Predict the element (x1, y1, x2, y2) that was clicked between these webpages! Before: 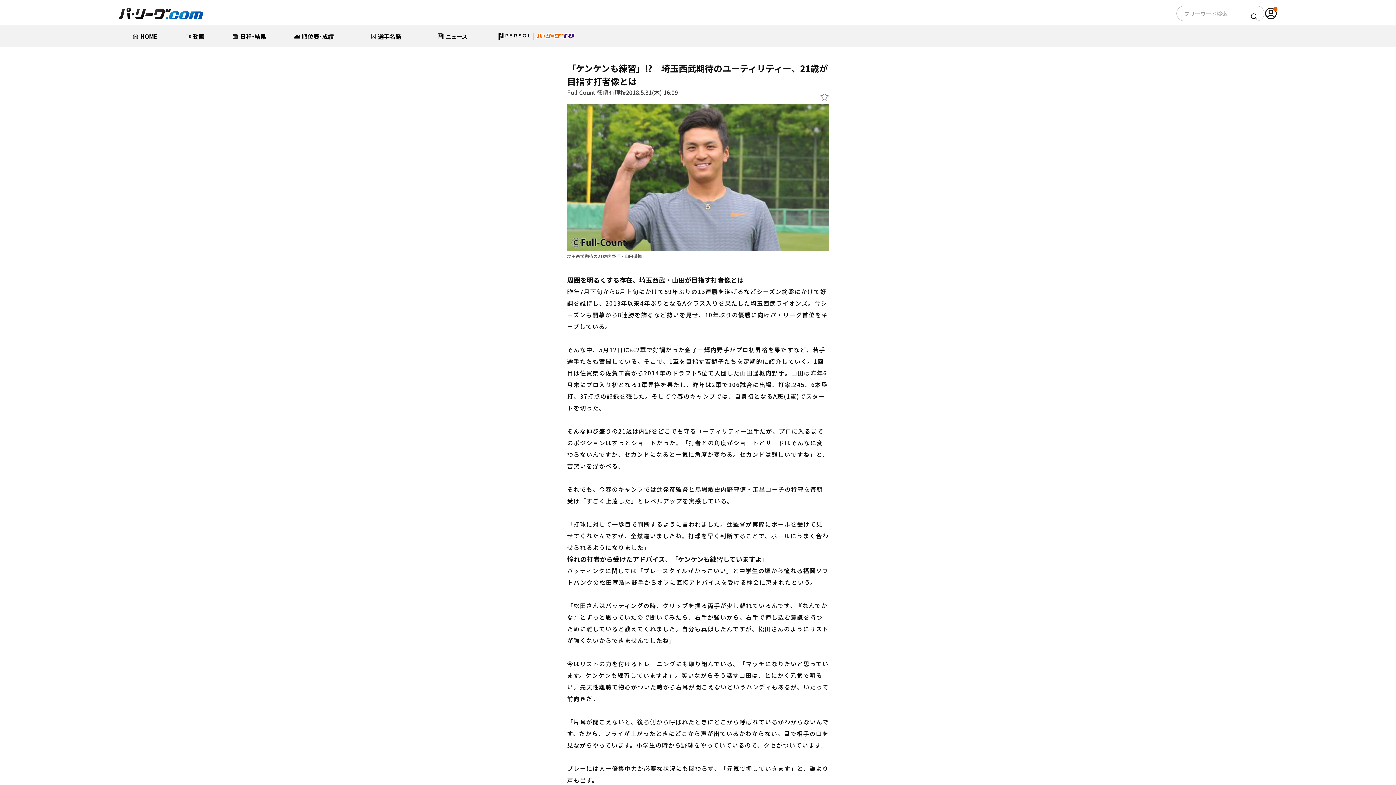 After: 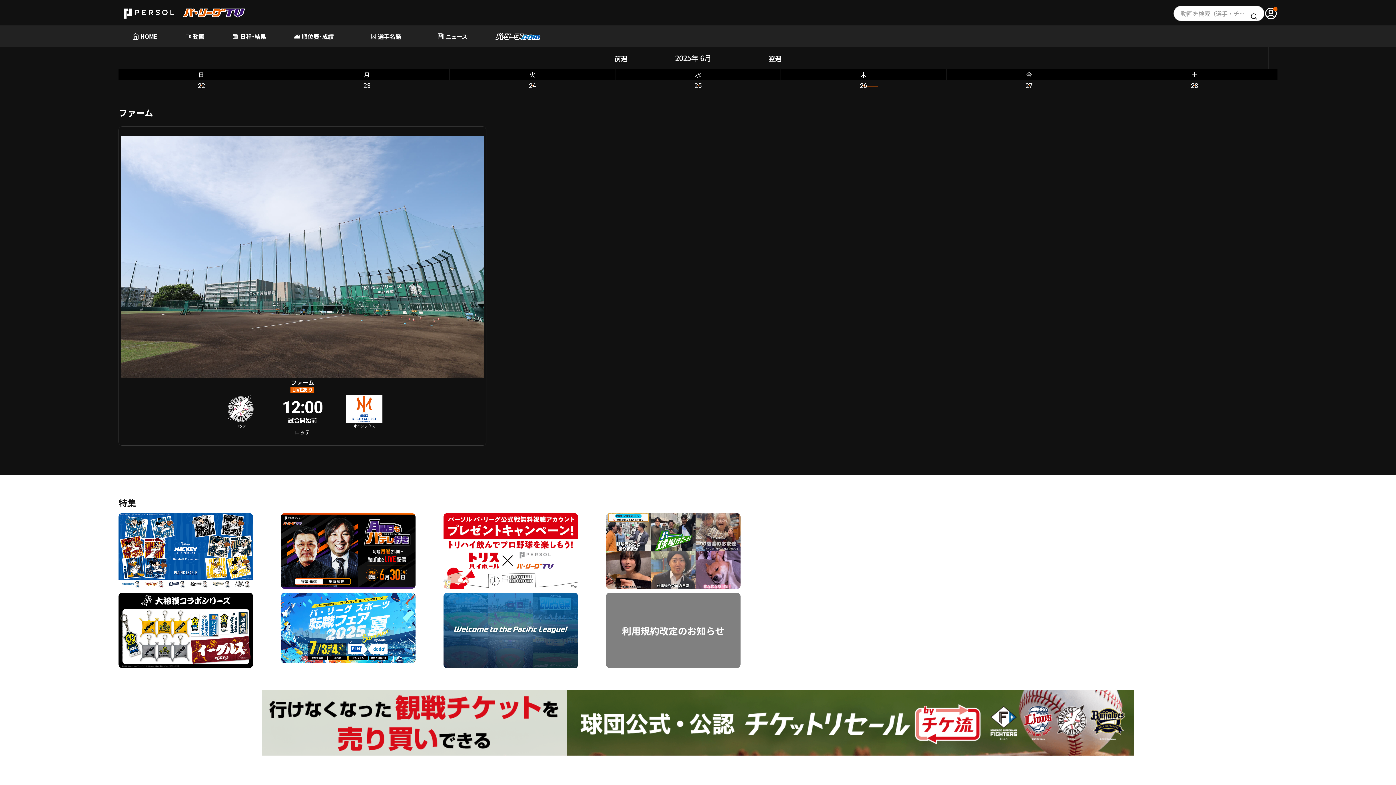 Action: bbox: (218, 25, 280, 47) label: 日程・結果